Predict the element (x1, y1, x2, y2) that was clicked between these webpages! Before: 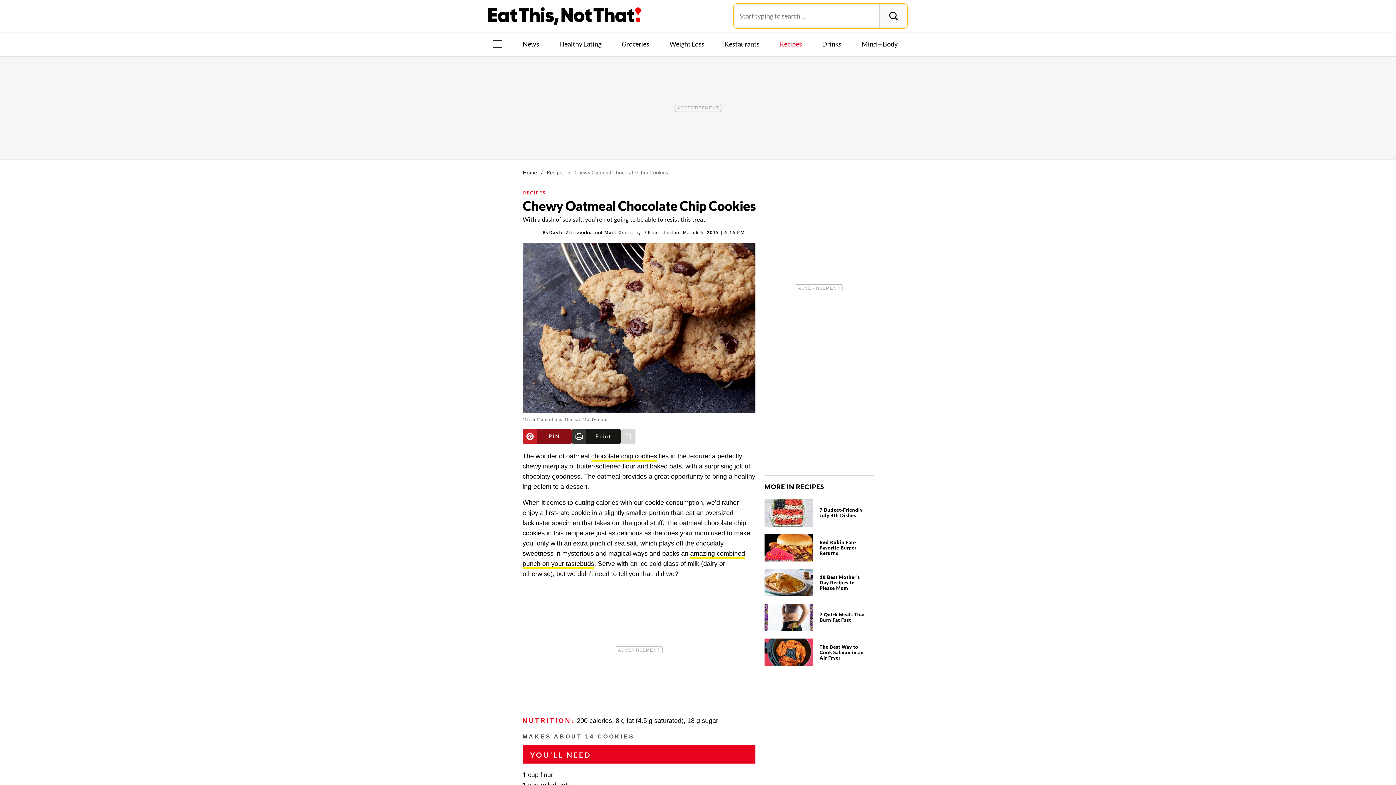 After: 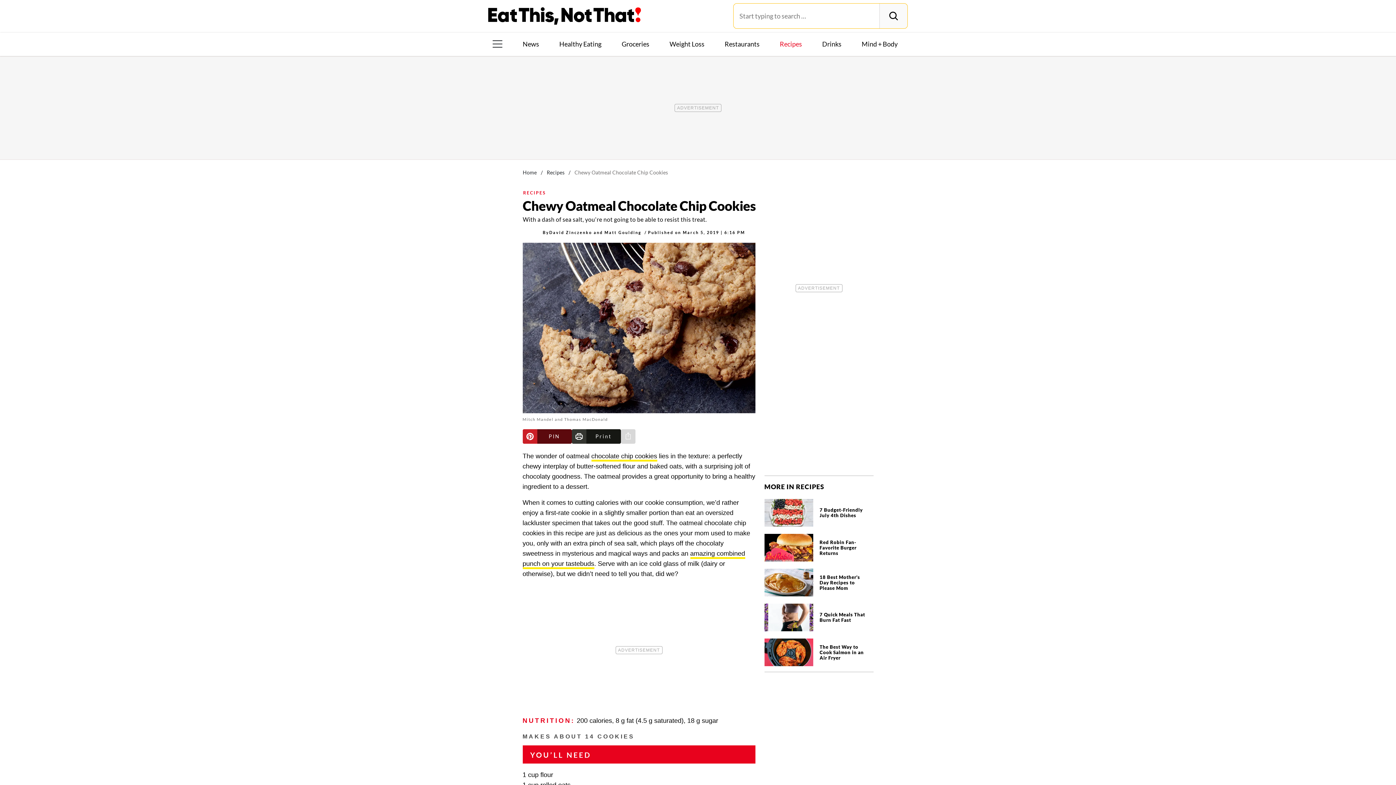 Action: label: PIN bbox: (522, 429, 571, 443)